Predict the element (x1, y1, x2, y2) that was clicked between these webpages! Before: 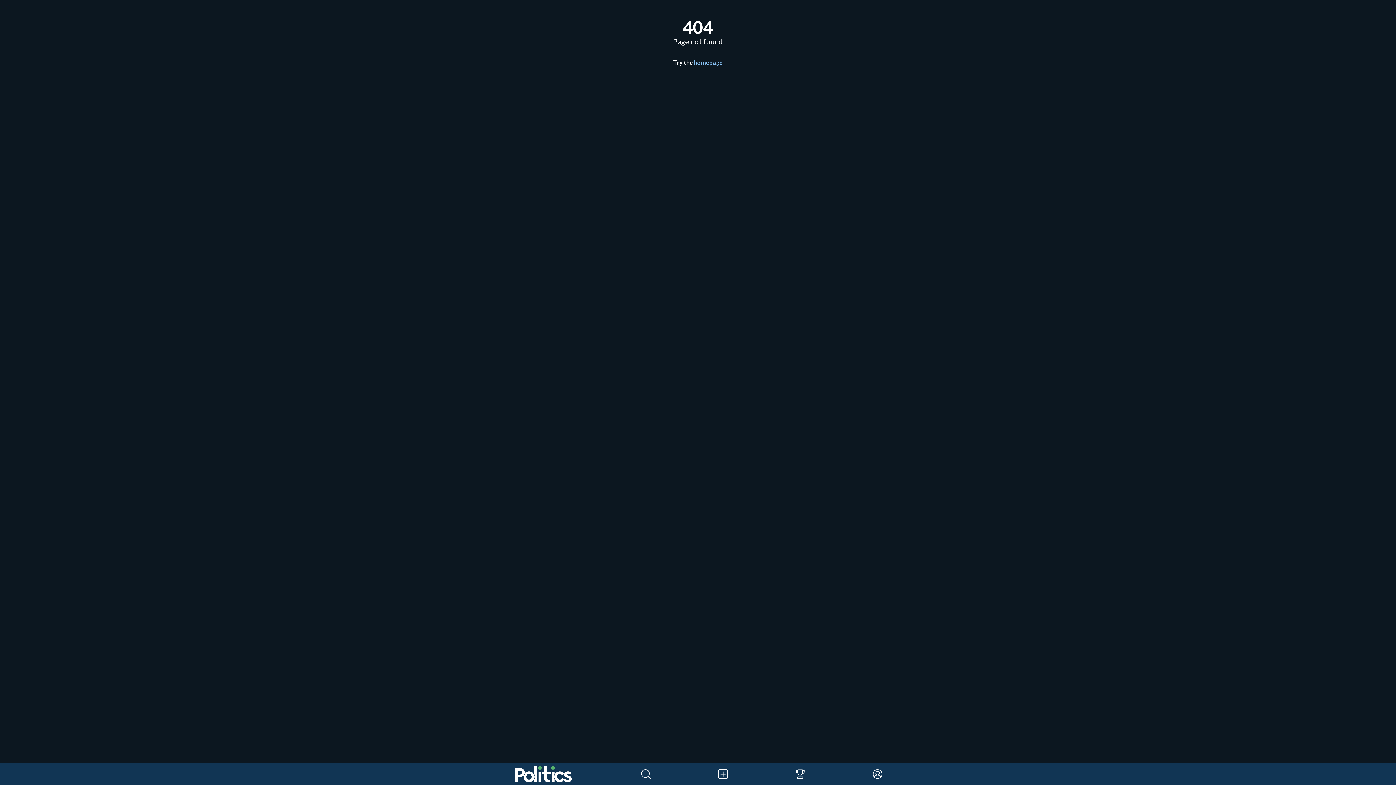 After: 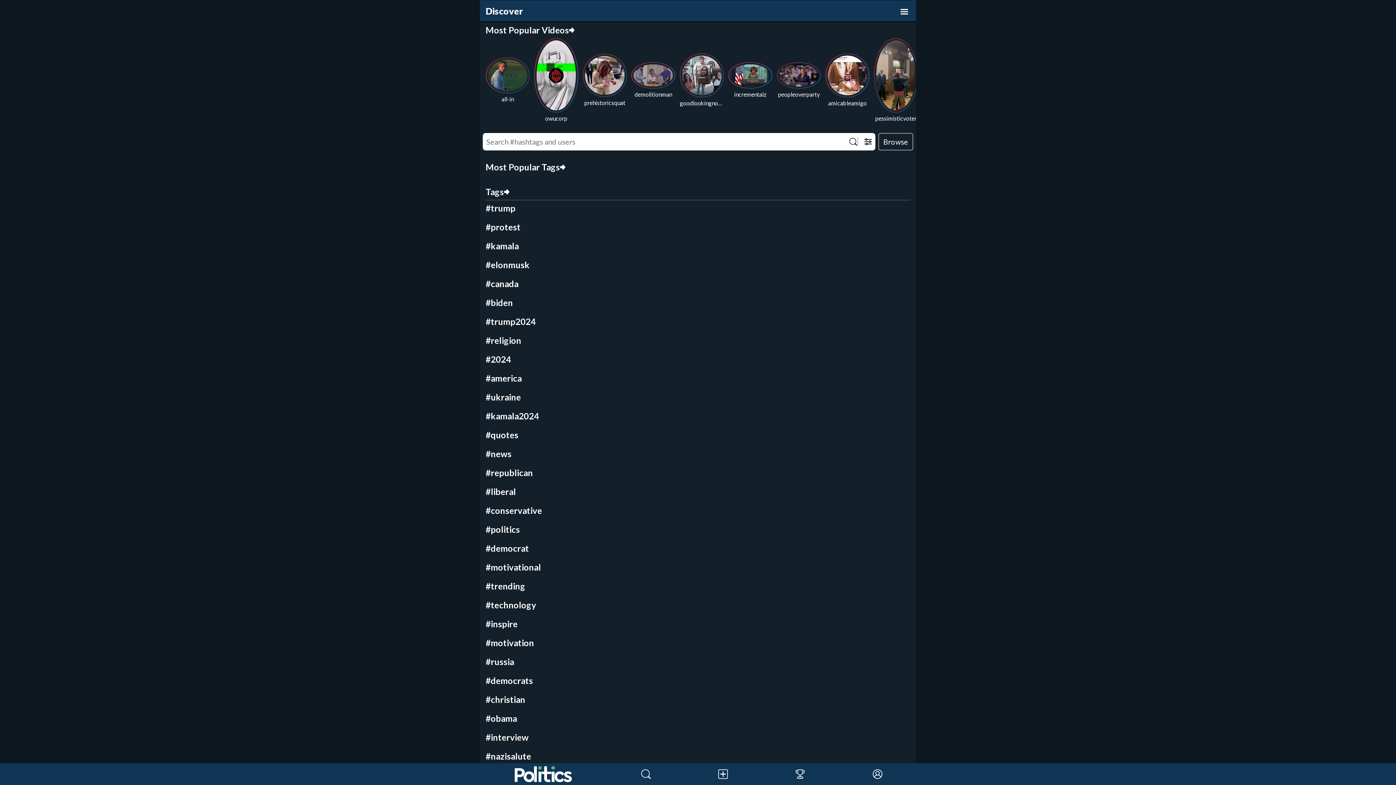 Action: label: Discover bbox: (607, 763, 684, 785)